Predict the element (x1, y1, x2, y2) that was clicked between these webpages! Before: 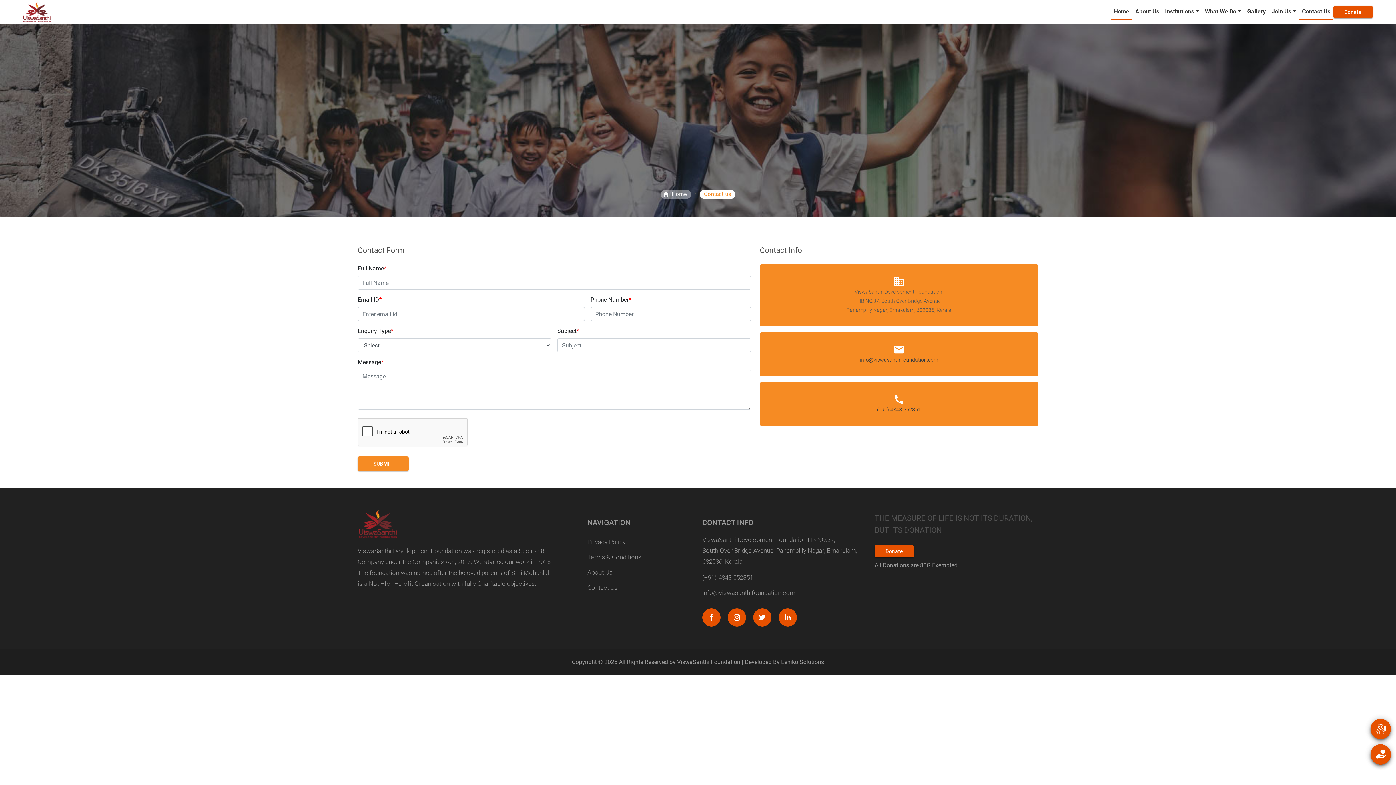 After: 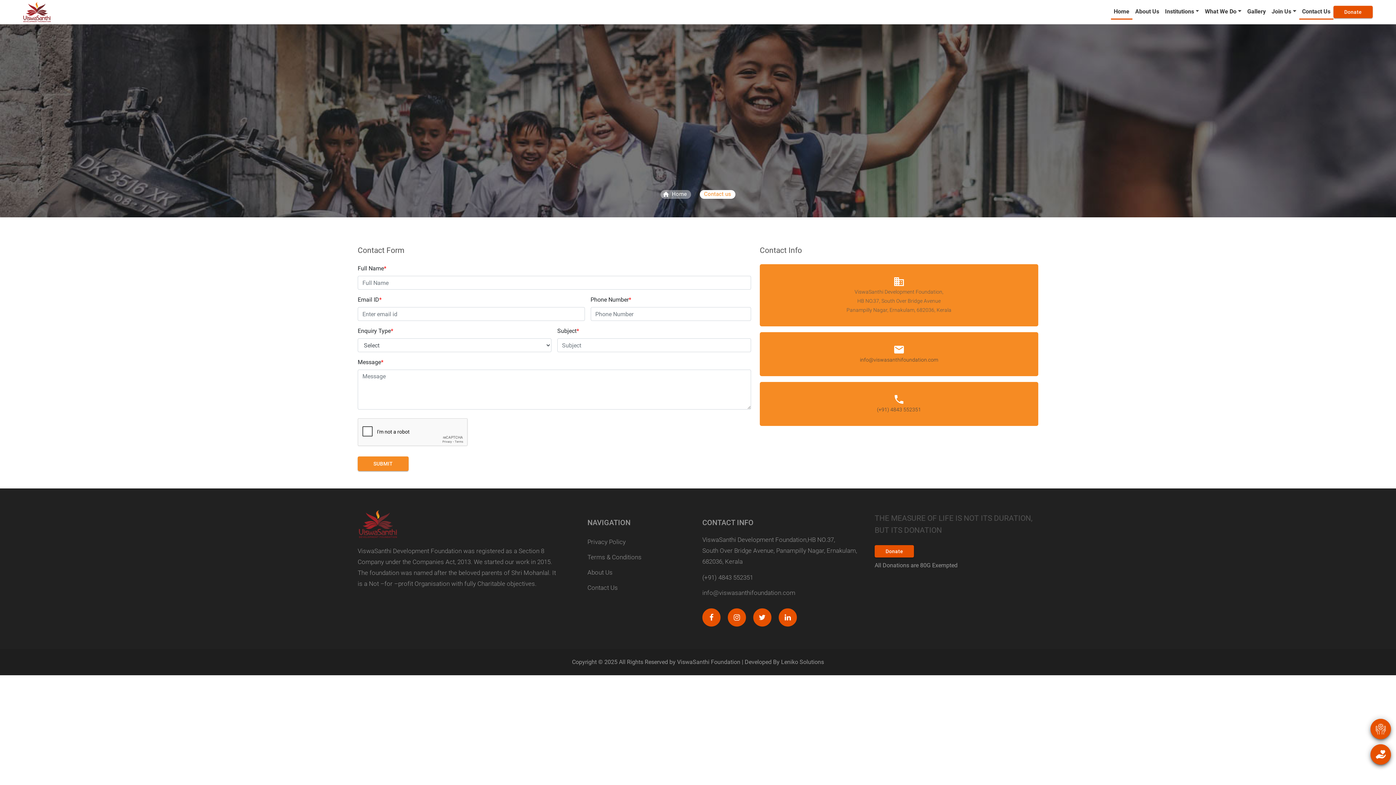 Action: label: Contact us bbox: (699, 190, 735, 198)